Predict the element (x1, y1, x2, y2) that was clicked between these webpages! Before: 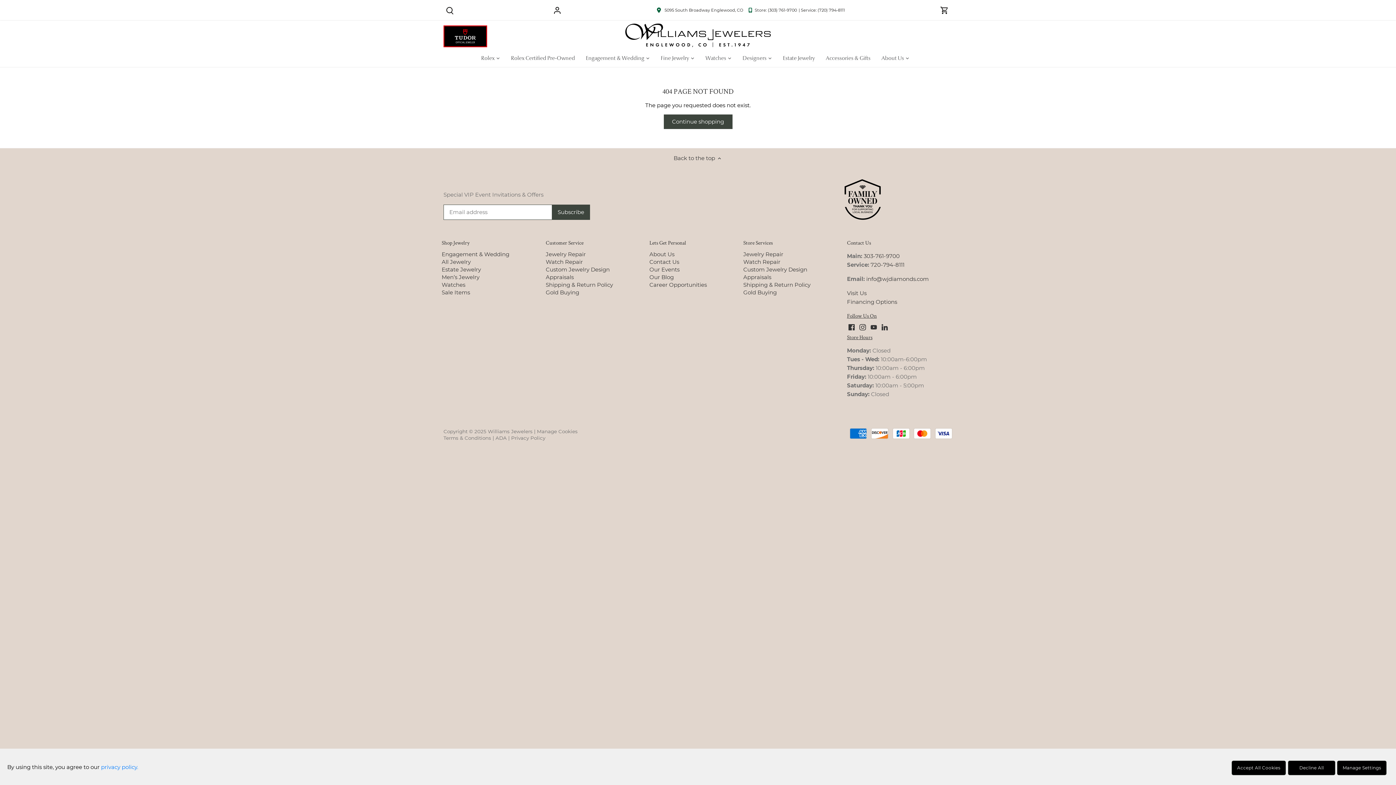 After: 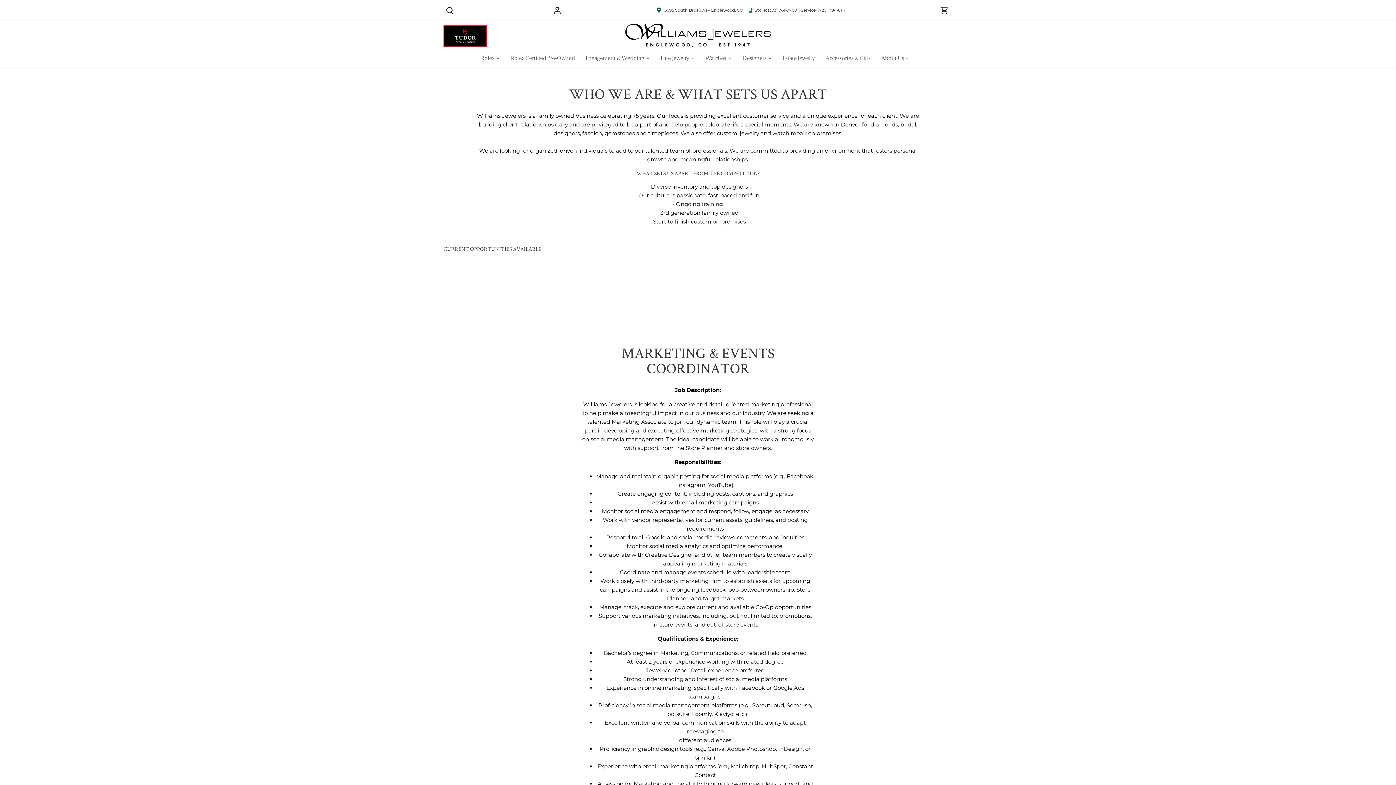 Action: bbox: (649, 281, 707, 288) label: Career Opportunities